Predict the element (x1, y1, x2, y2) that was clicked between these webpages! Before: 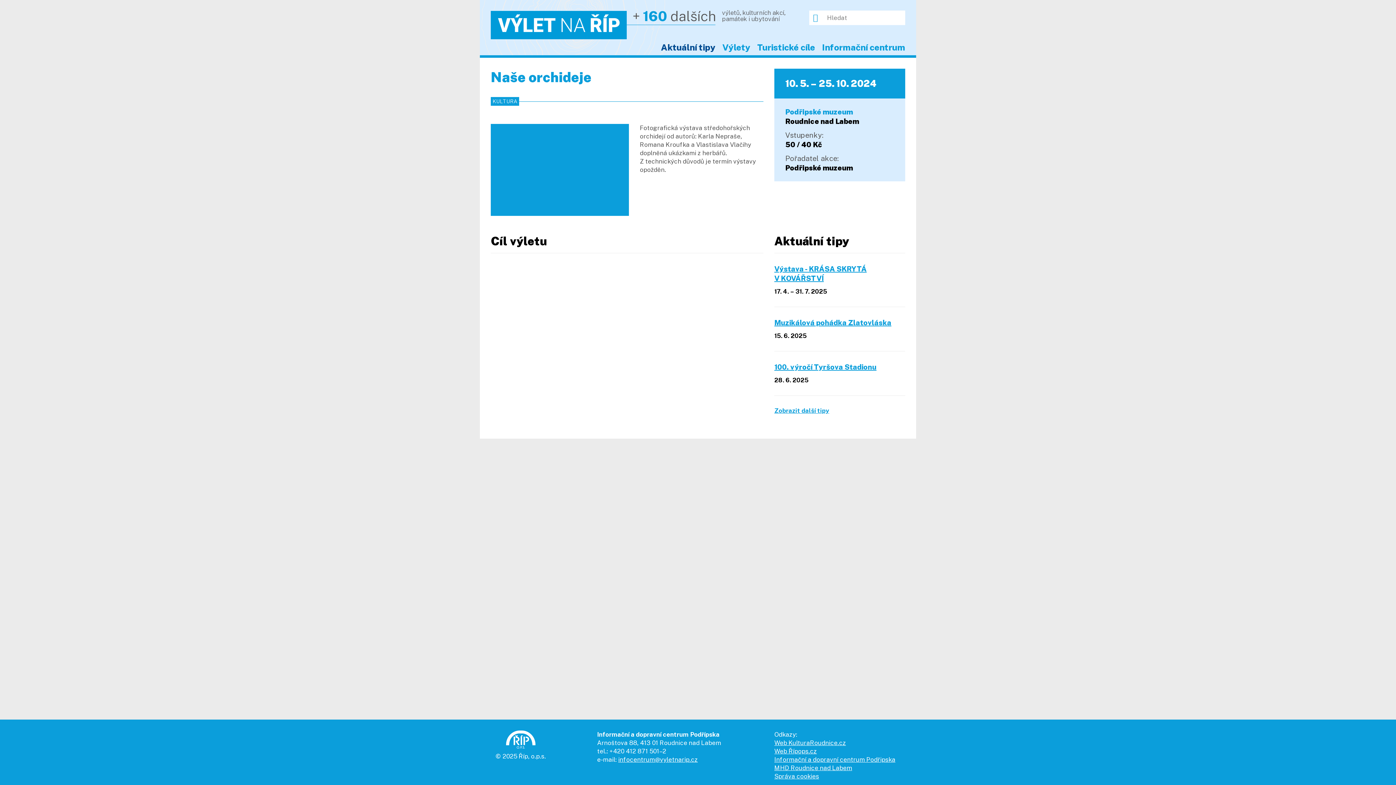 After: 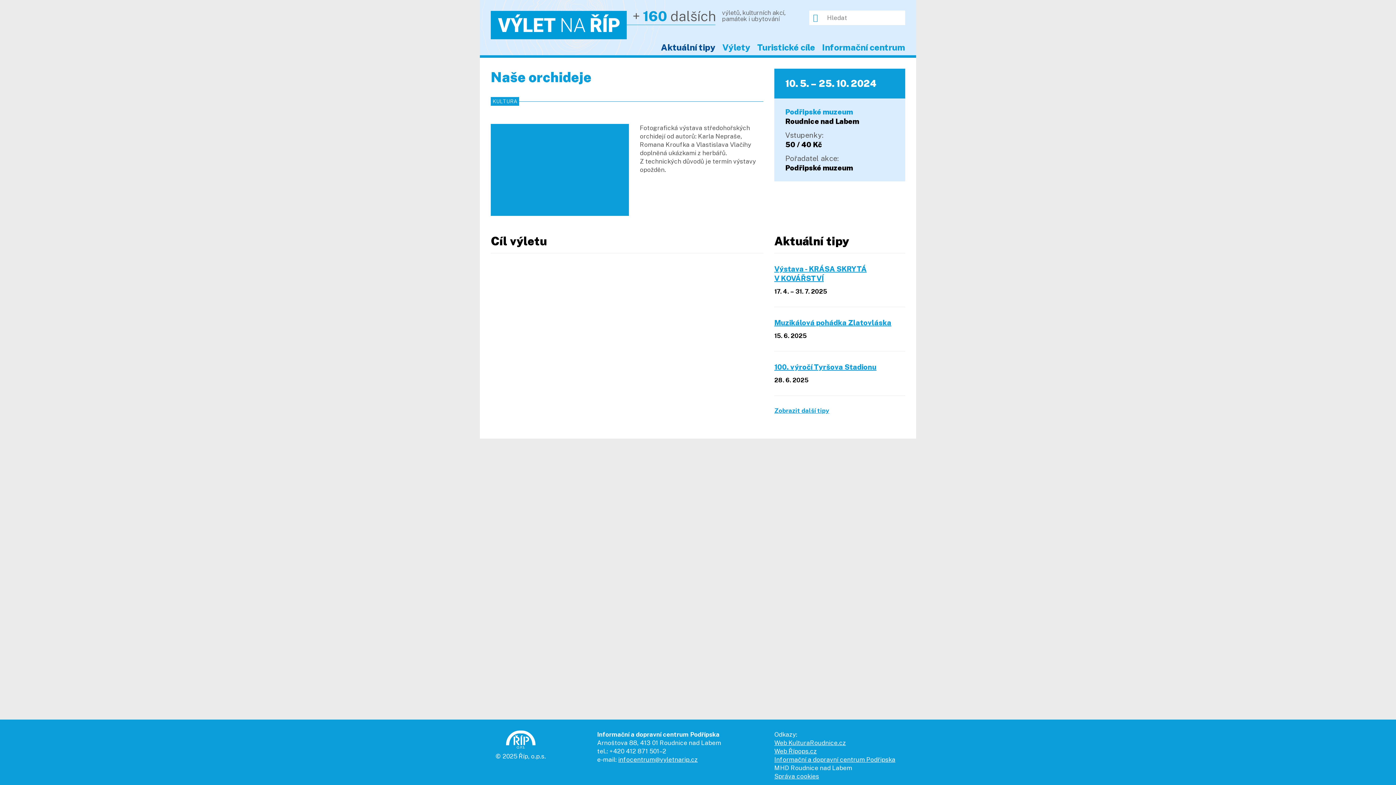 Action: label: MHD Roudnice nad Labem bbox: (774, 764, 852, 772)